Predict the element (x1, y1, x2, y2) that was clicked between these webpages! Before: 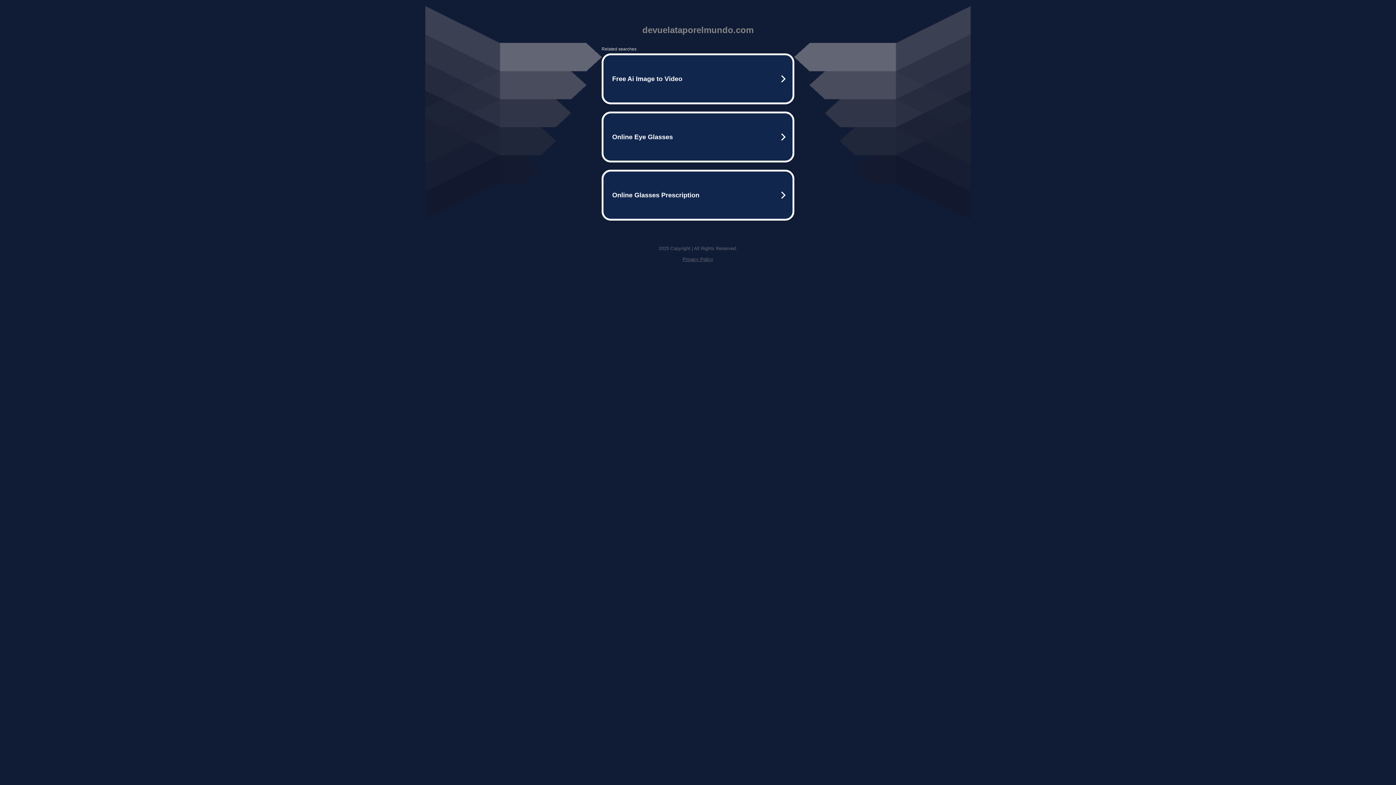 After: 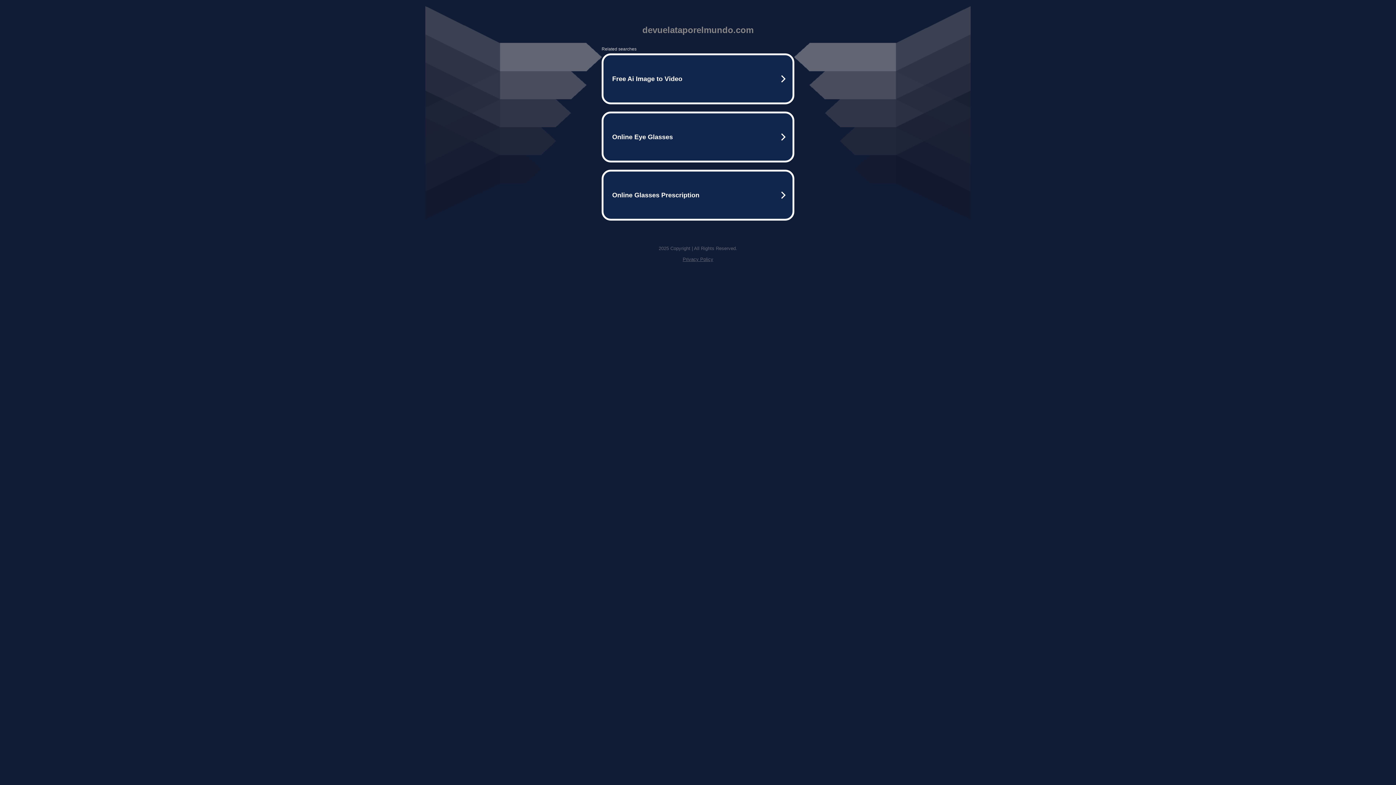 Action: label: Privacy Policy bbox: (682, 256, 713, 262)